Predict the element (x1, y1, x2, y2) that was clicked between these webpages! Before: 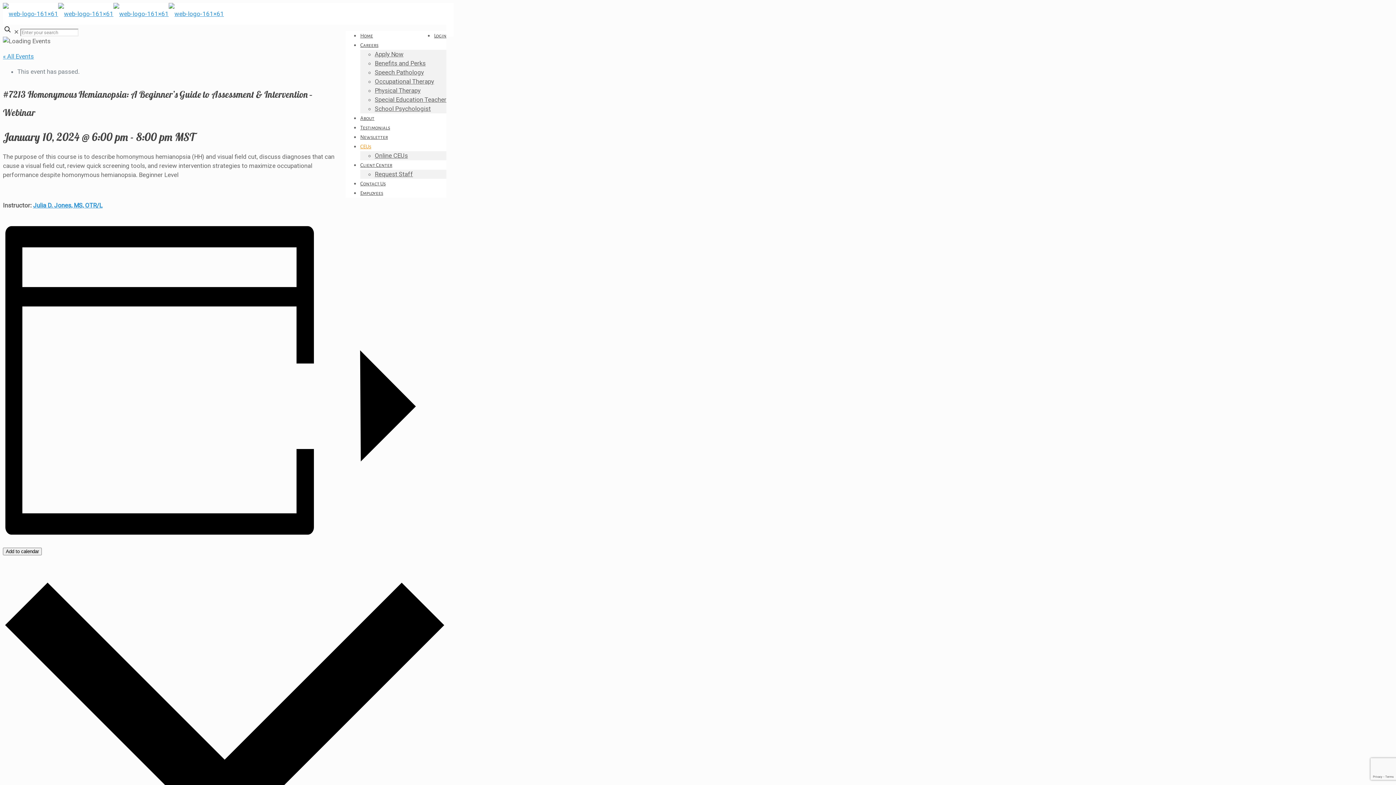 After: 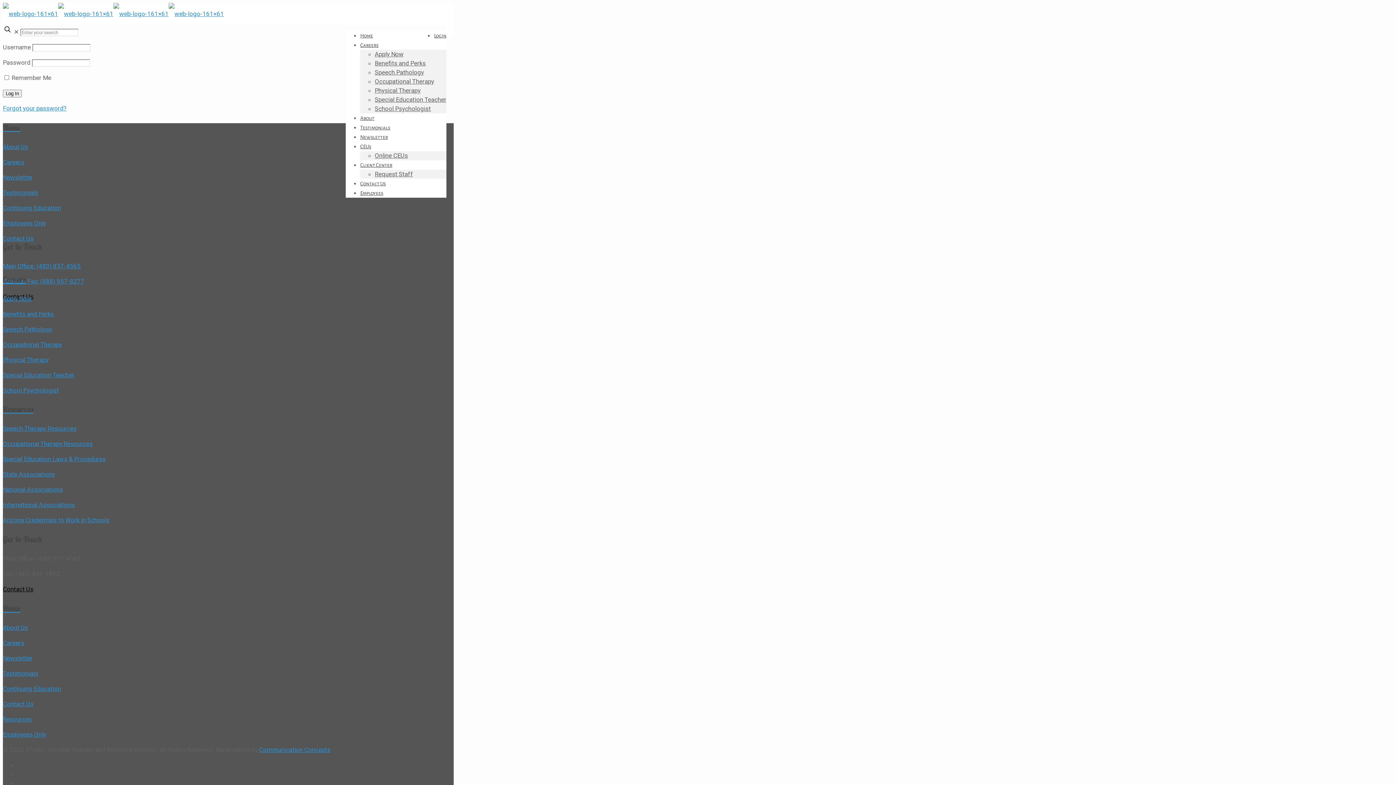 Action: bbox: (360, 179, 383, 206) label: Employees